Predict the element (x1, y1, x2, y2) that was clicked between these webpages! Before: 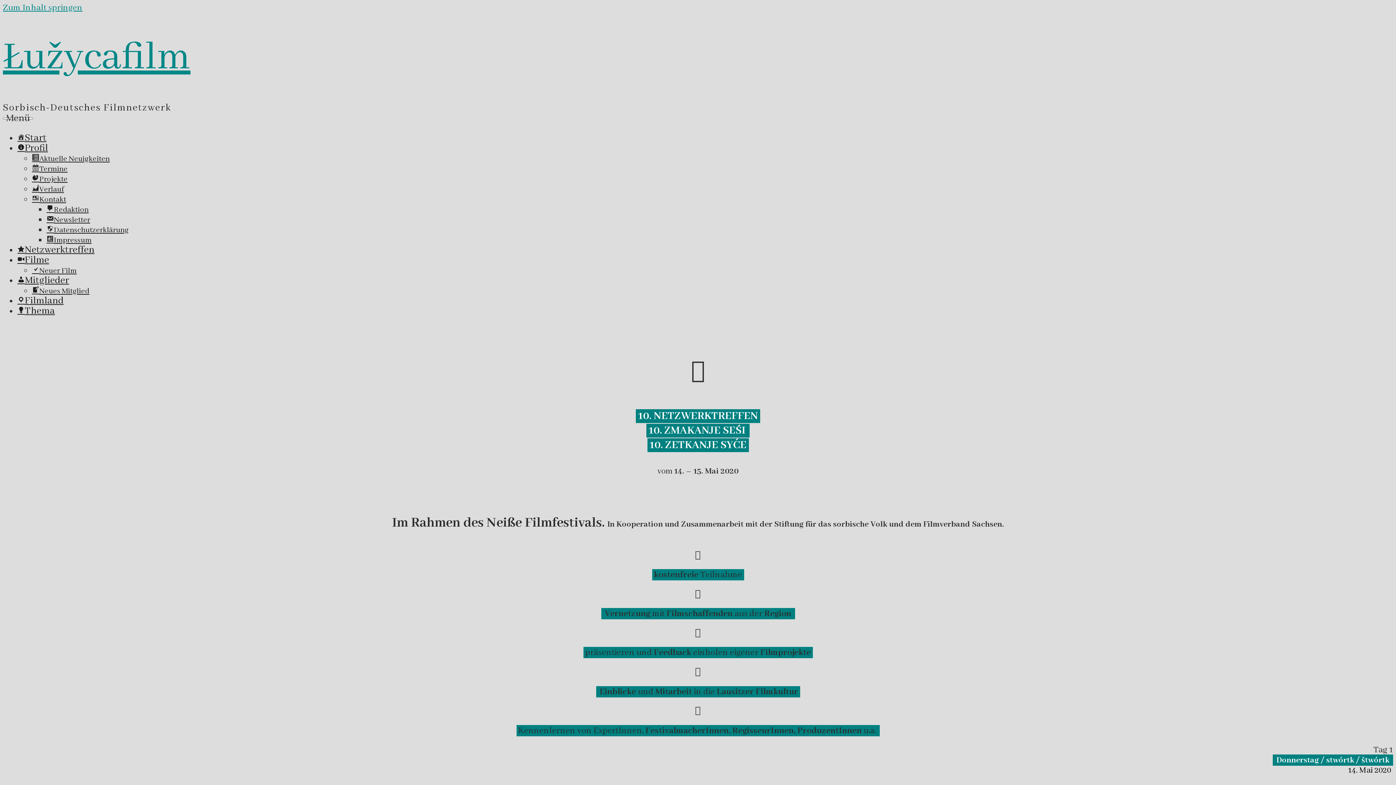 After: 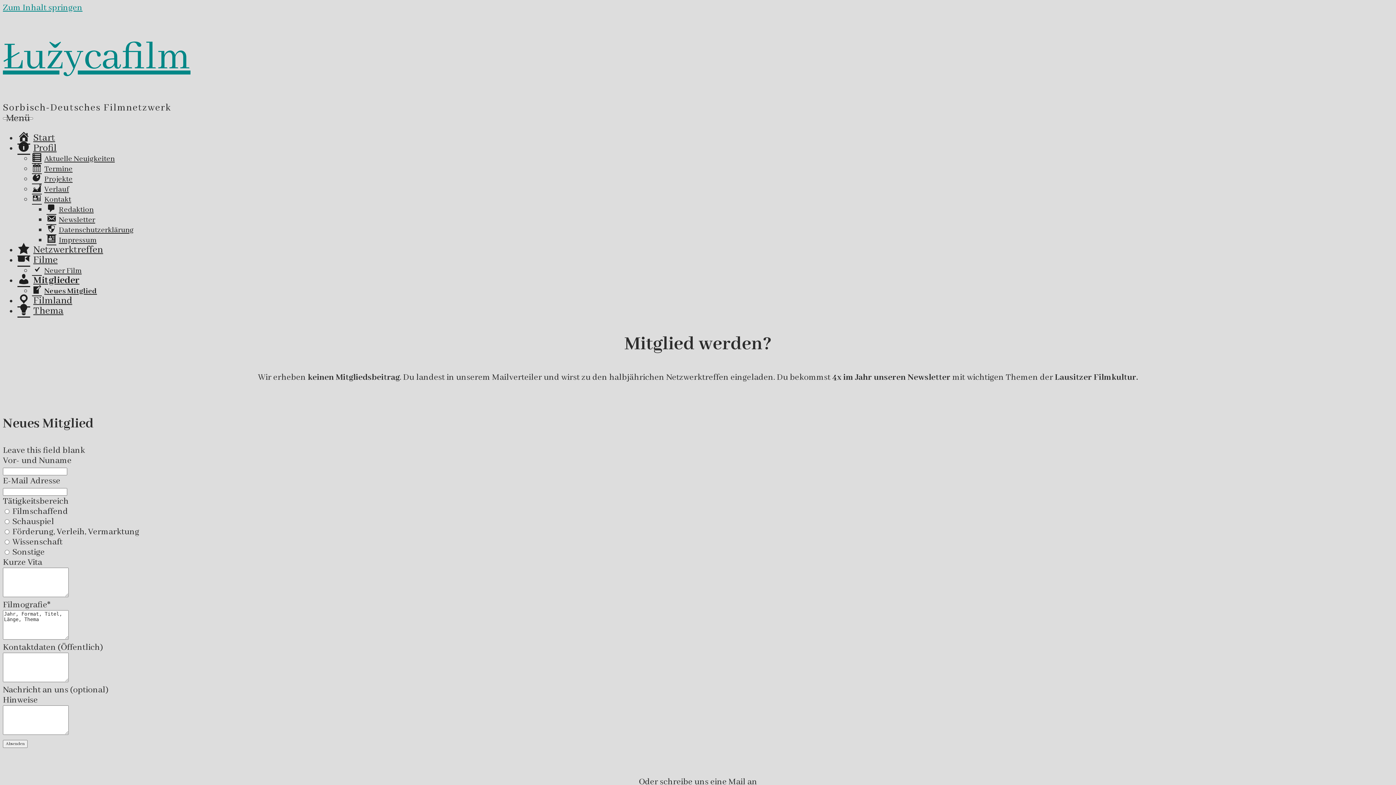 Action: bbox: (32, 286, 89, 296) label: Neues Mitglied